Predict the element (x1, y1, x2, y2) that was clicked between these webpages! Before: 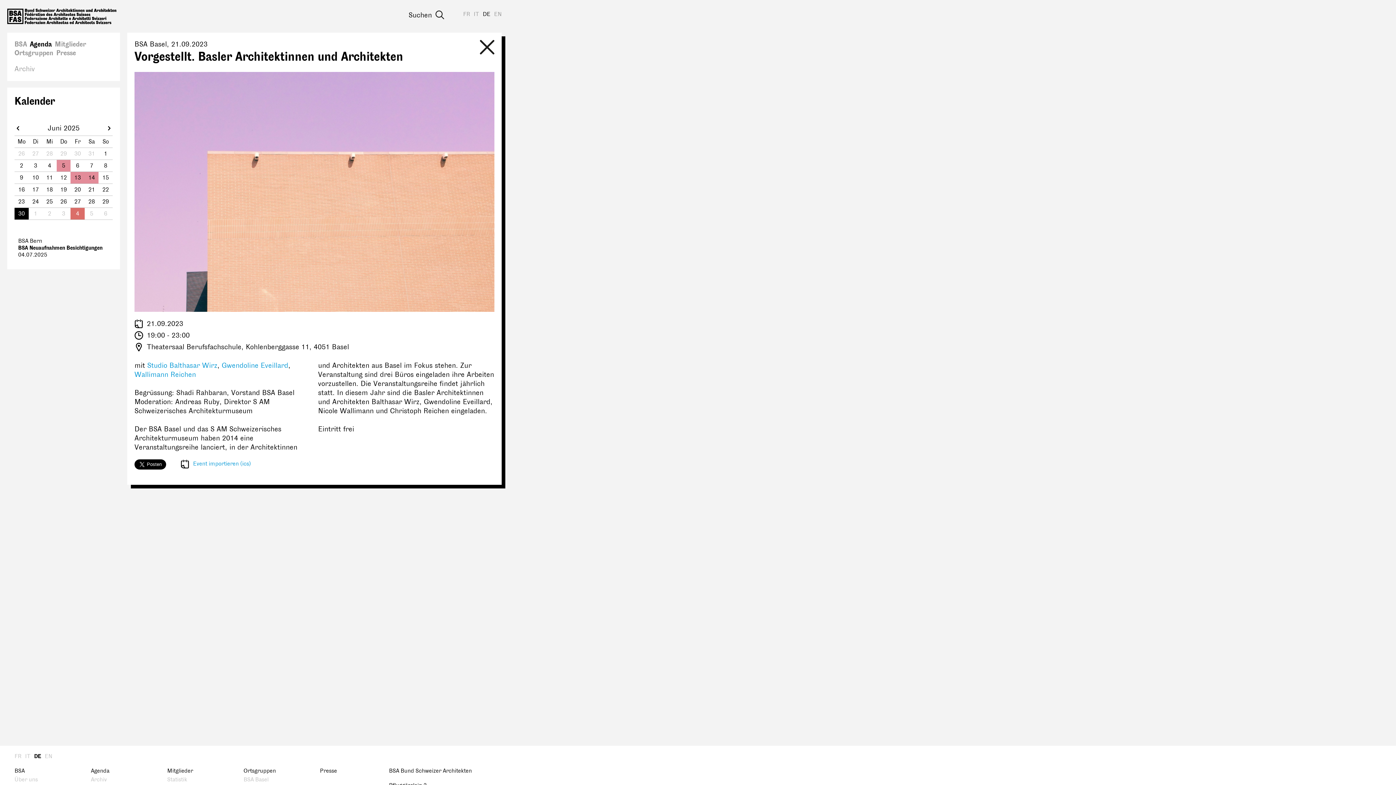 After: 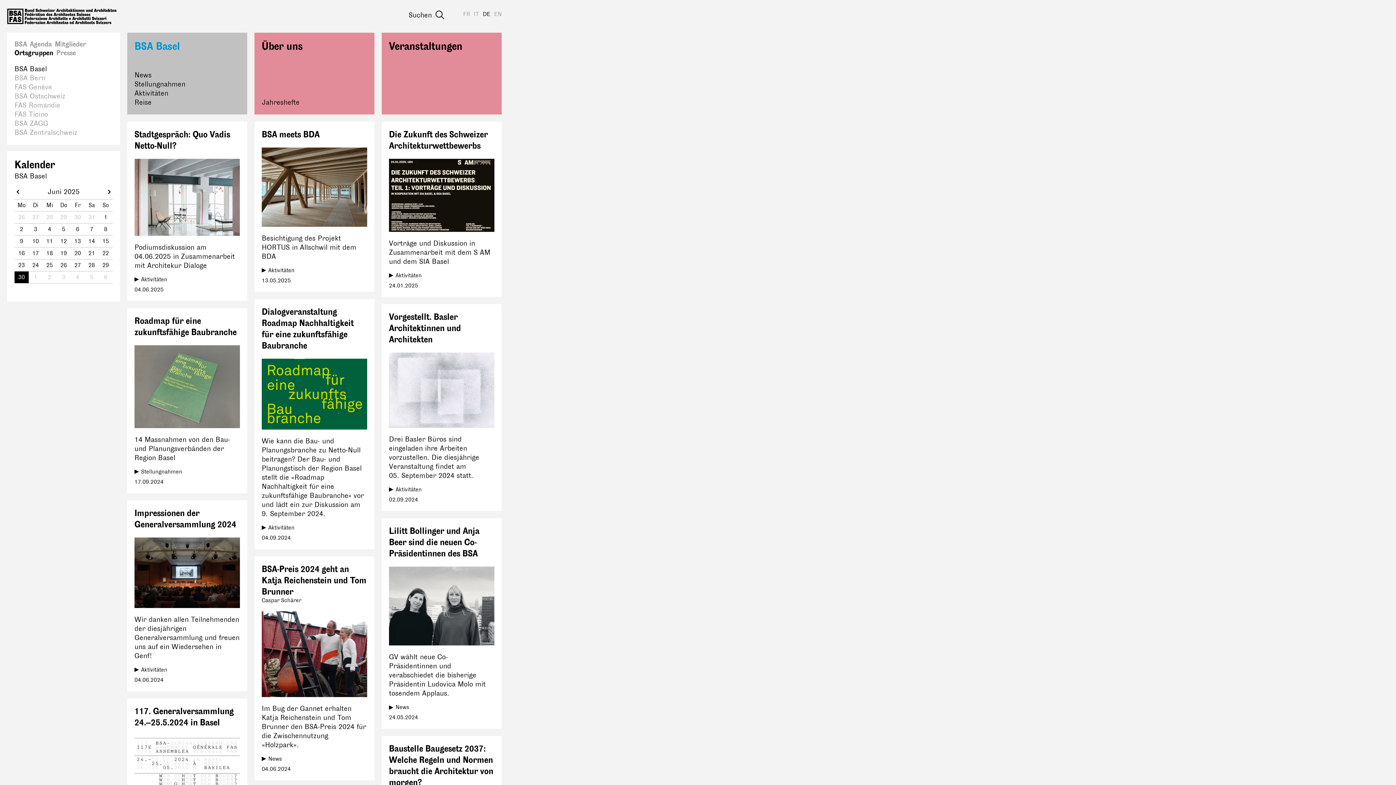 Action: label: BSA Basel bbox: (243, 776, 305, 784)